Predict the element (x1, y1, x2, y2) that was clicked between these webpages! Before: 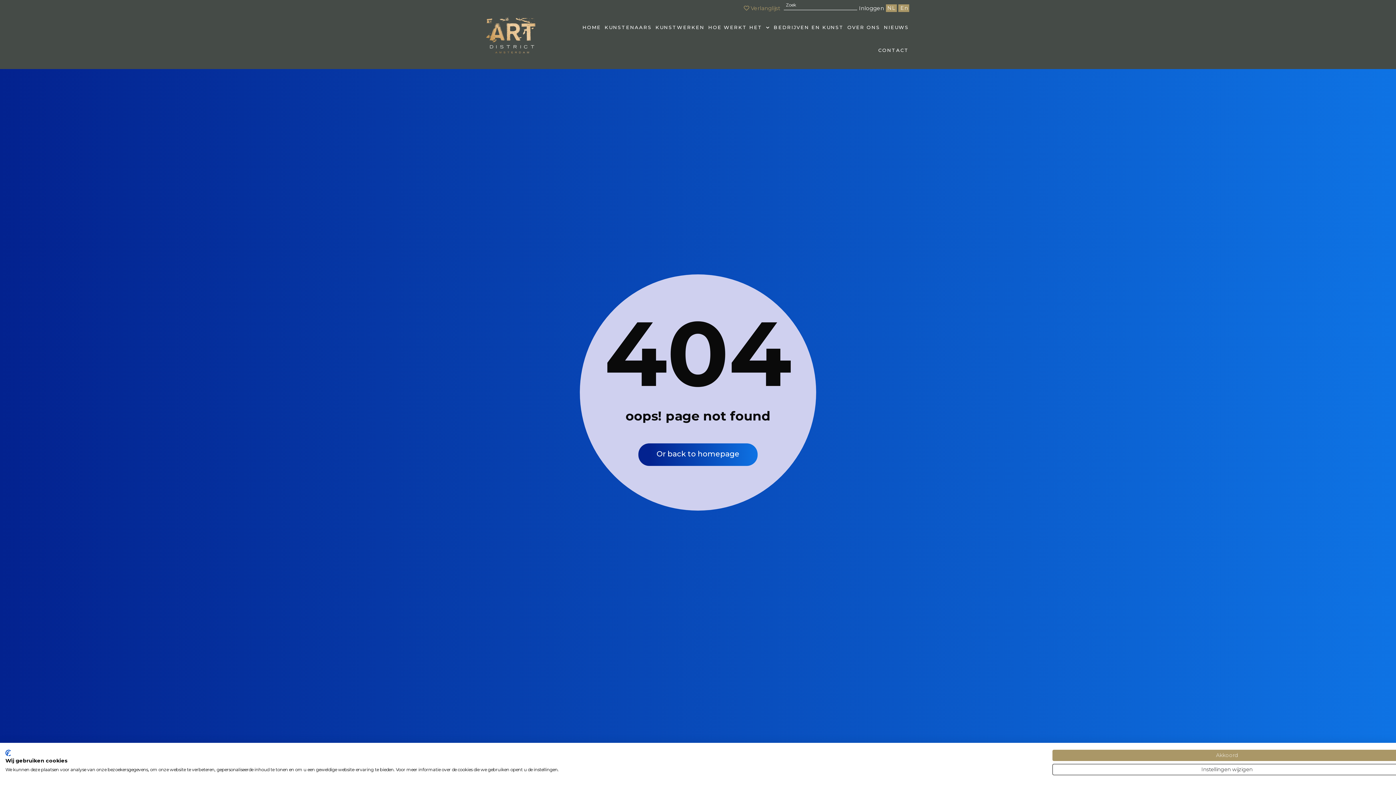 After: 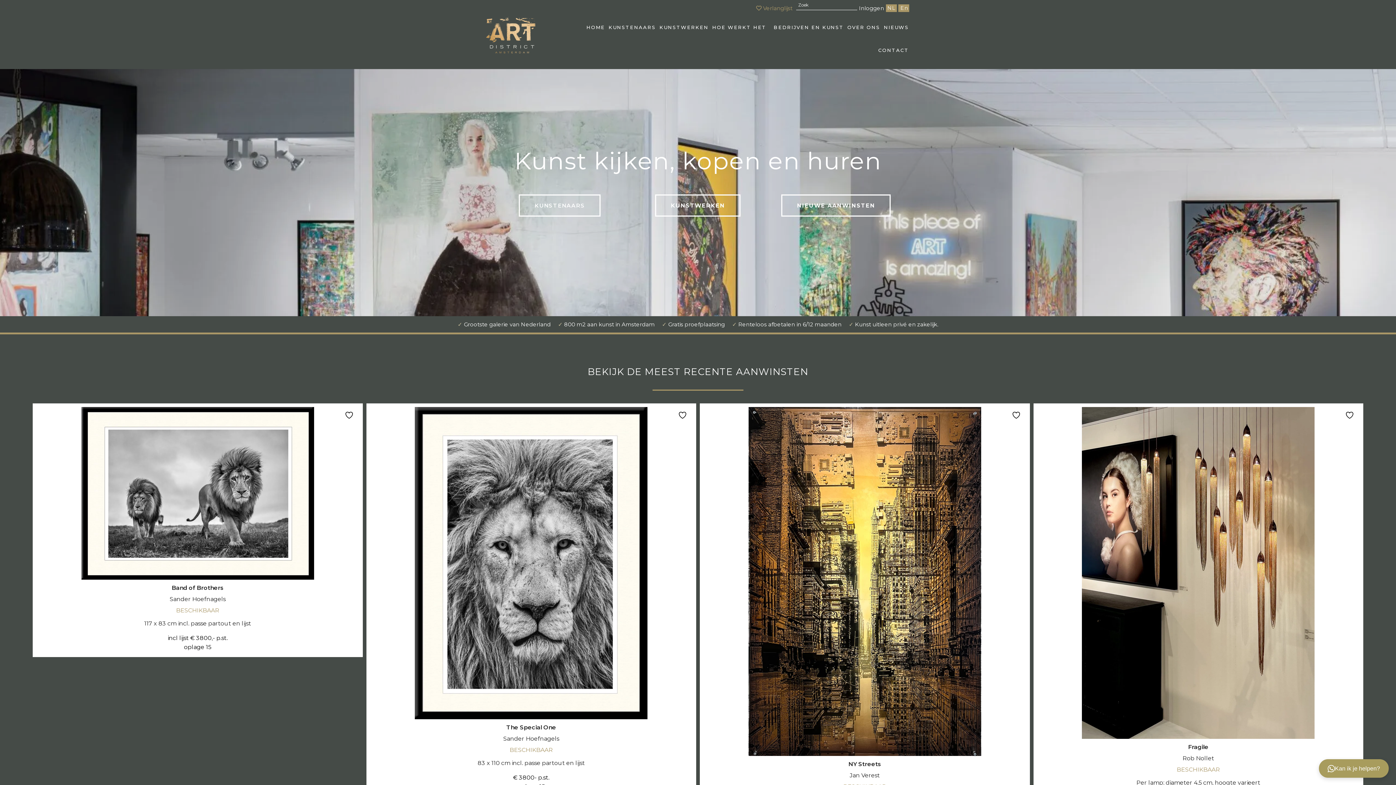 Action: label: Or back to homepage bbox: (638, 443, 757, 466)